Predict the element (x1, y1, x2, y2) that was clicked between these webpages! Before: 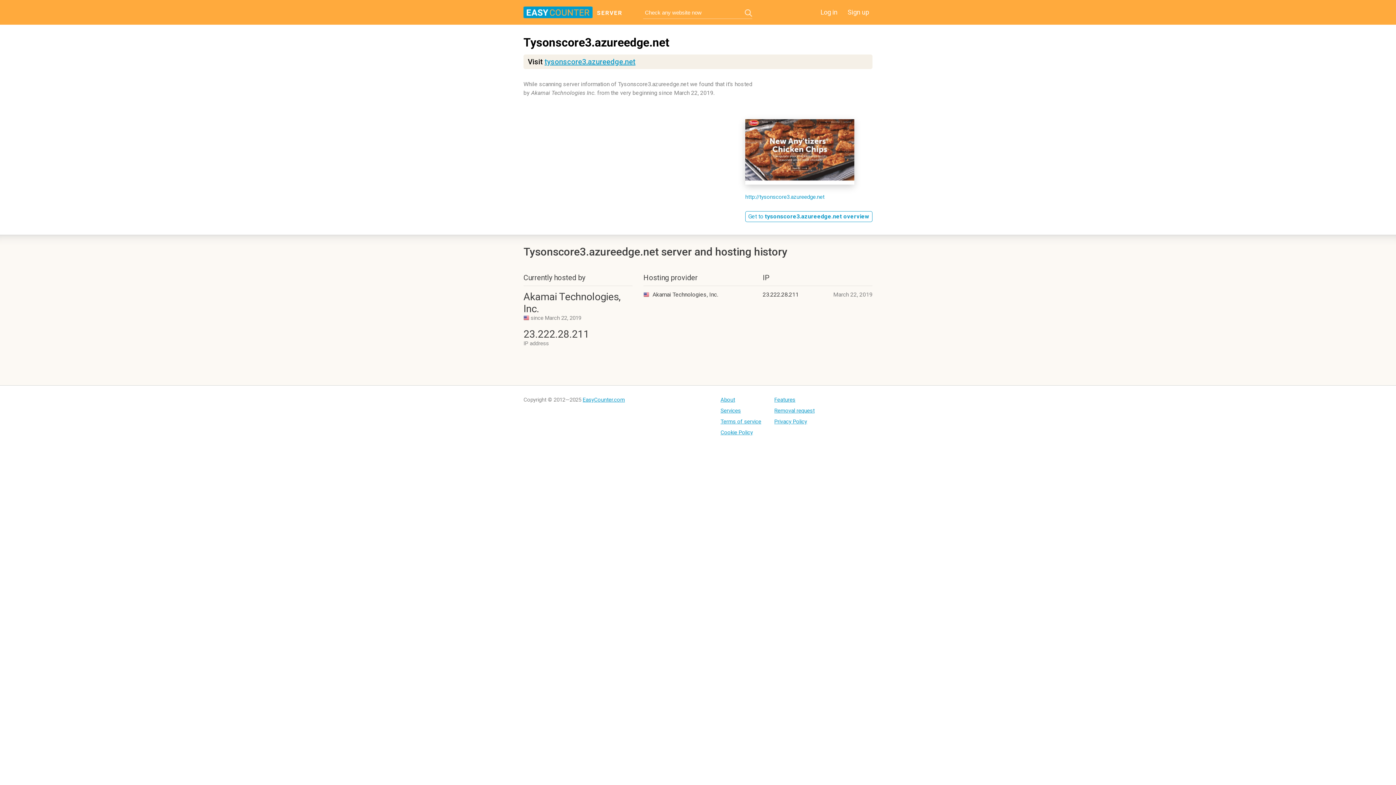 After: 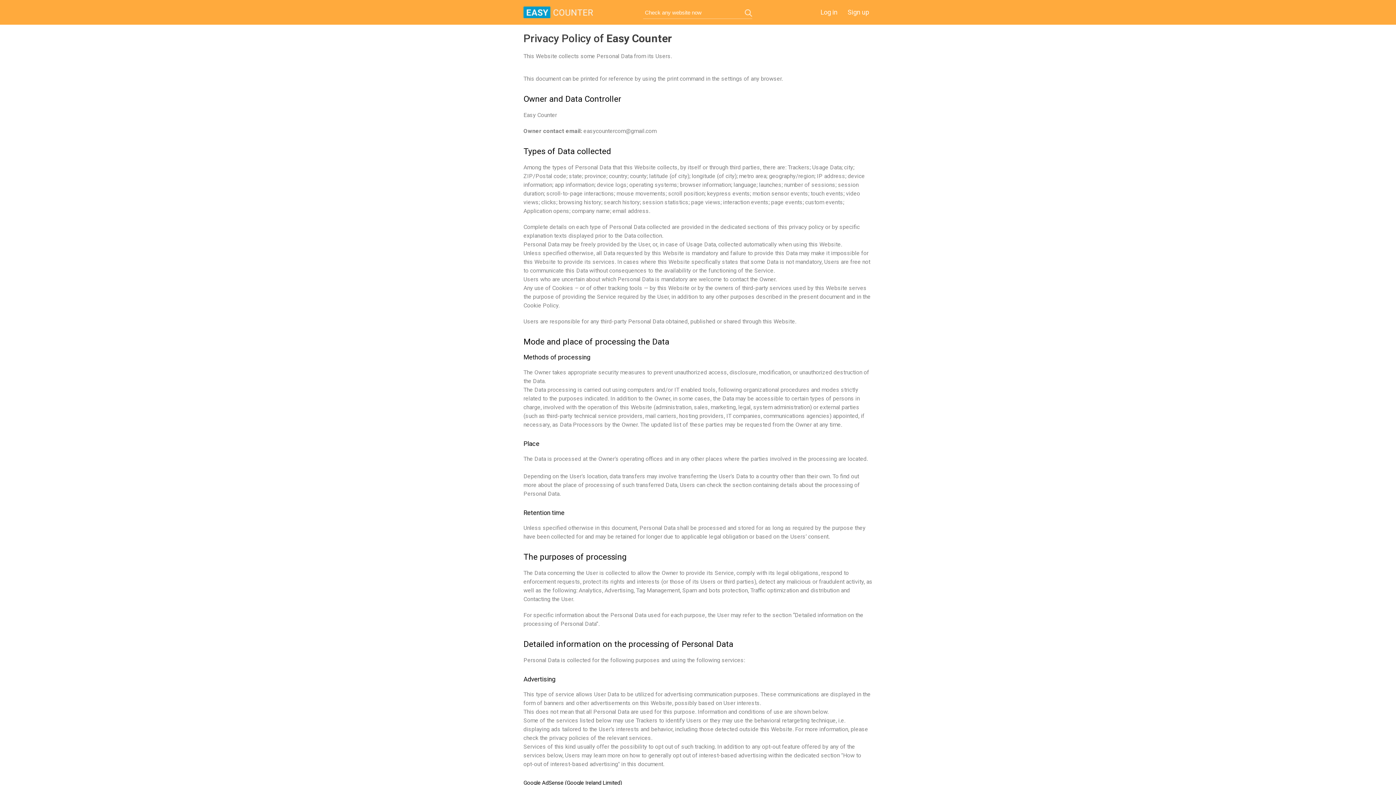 Action: bbox: (774, 418, 815, 425) label: Privacy Policy